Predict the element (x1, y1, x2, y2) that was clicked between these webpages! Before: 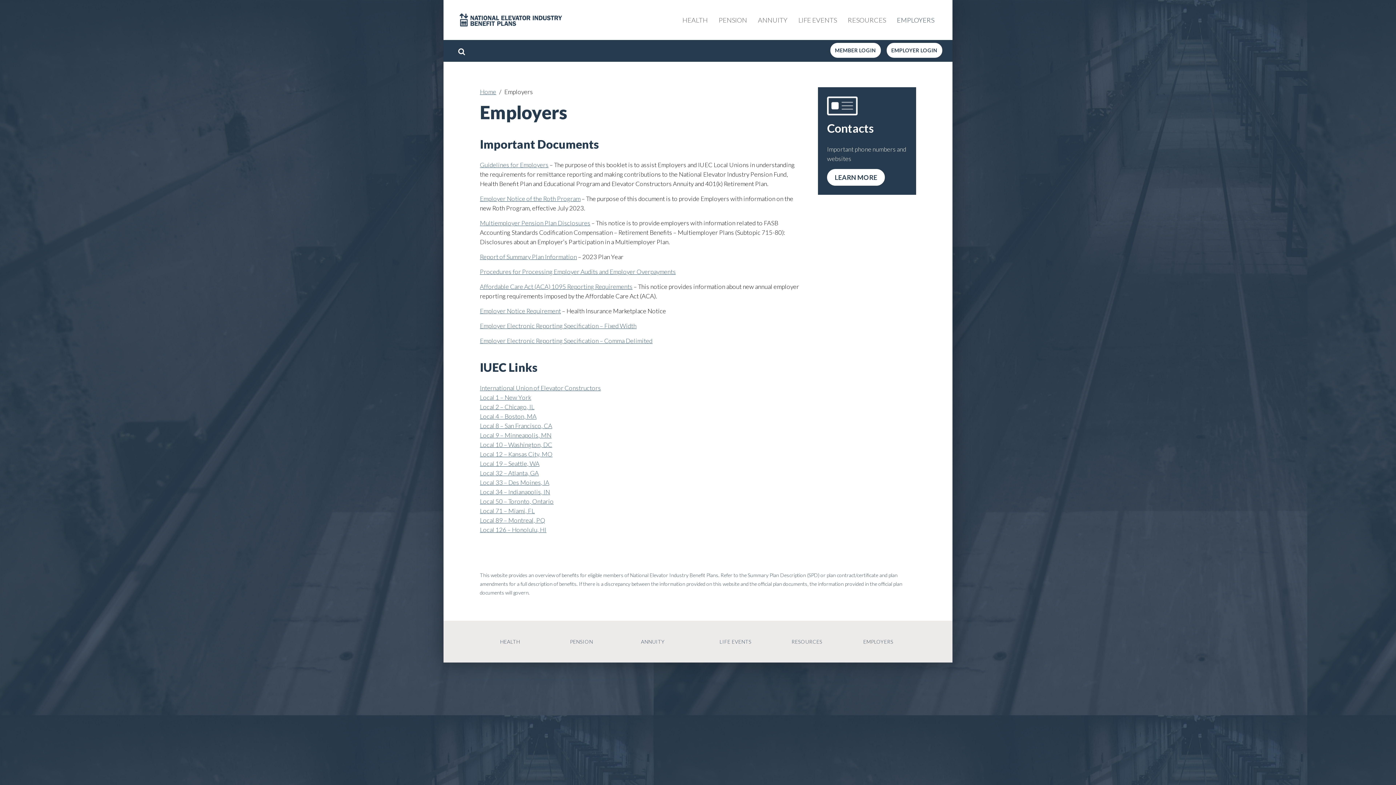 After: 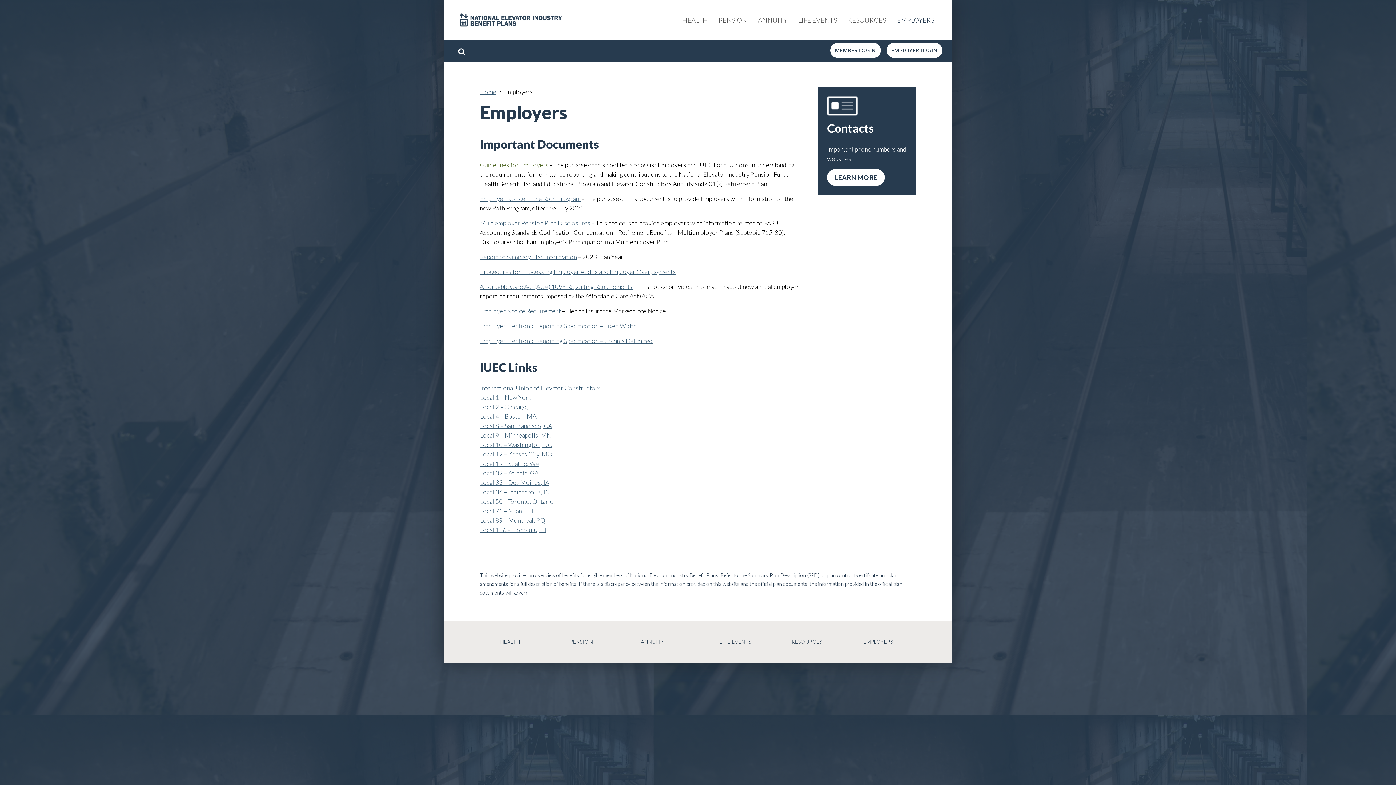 Action: bbox: (480, 161, 548, 168) label: Guidelines for Employers